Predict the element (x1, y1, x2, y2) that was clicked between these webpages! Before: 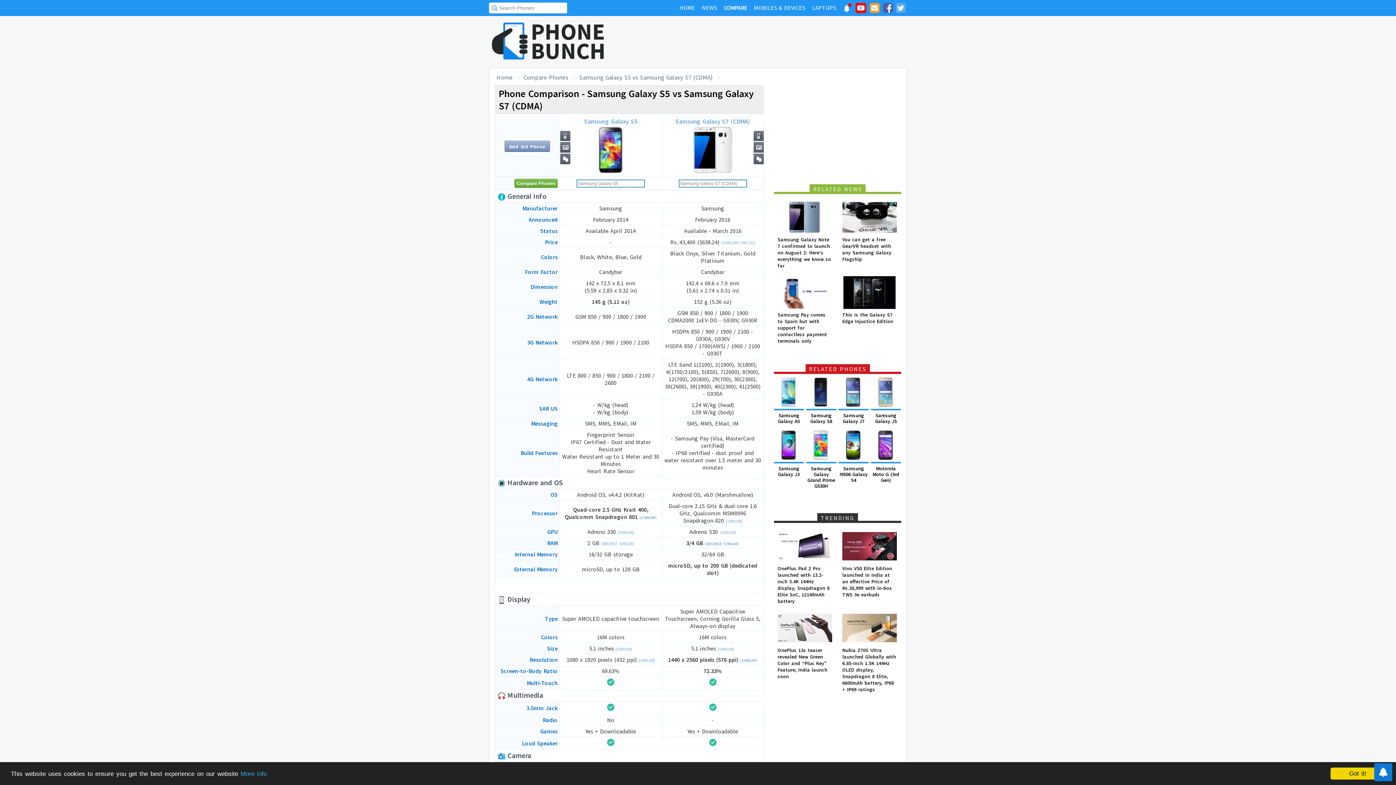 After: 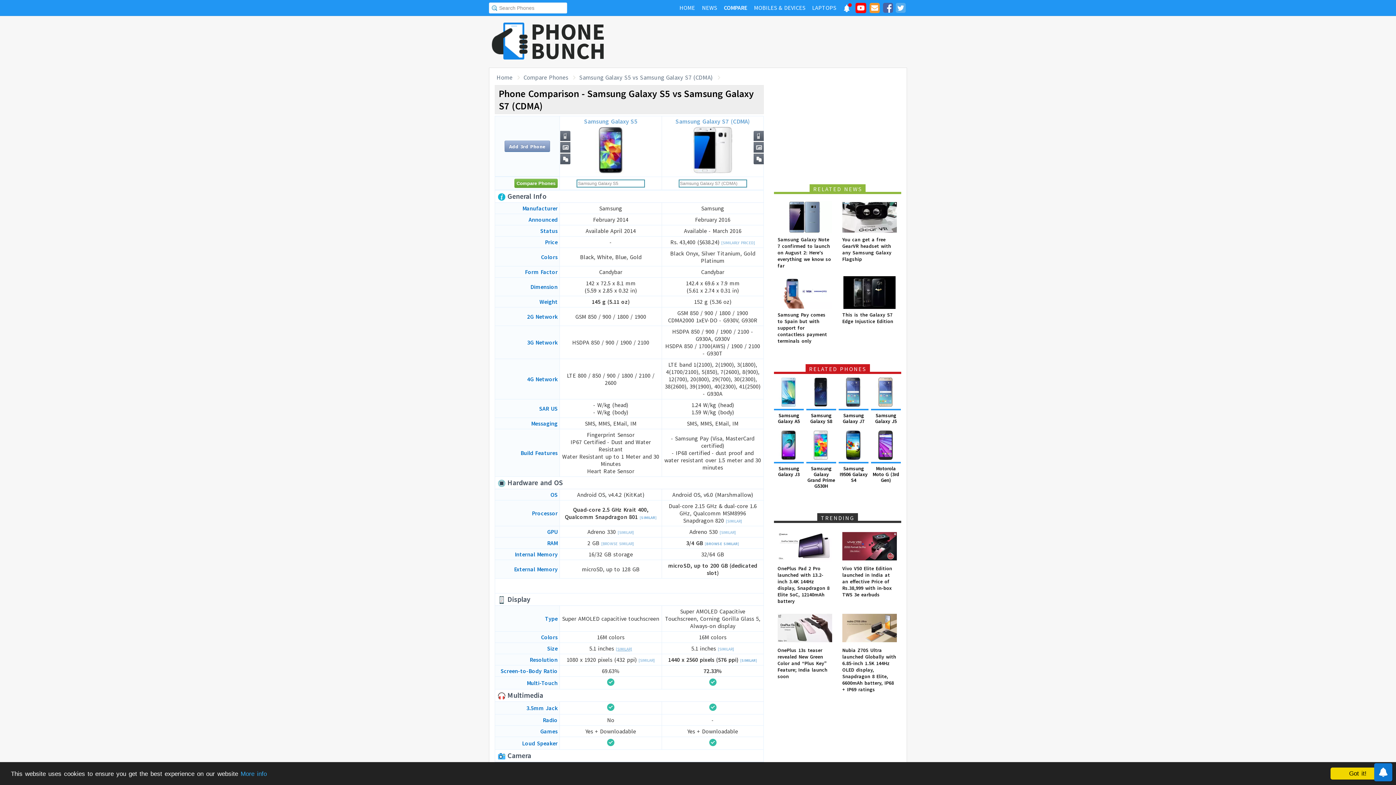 Action: bbox: (616, 646, 632, 652) label: [SIMILAR]